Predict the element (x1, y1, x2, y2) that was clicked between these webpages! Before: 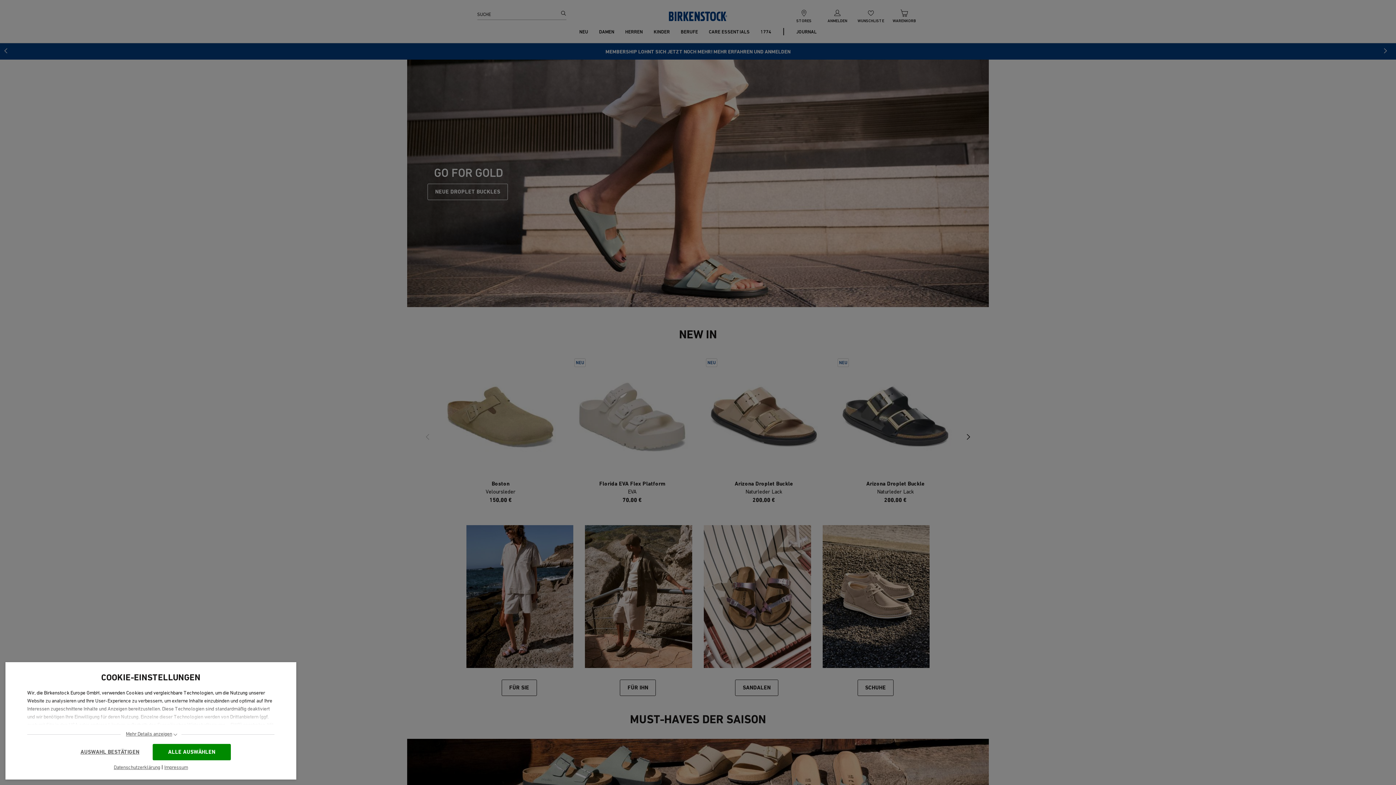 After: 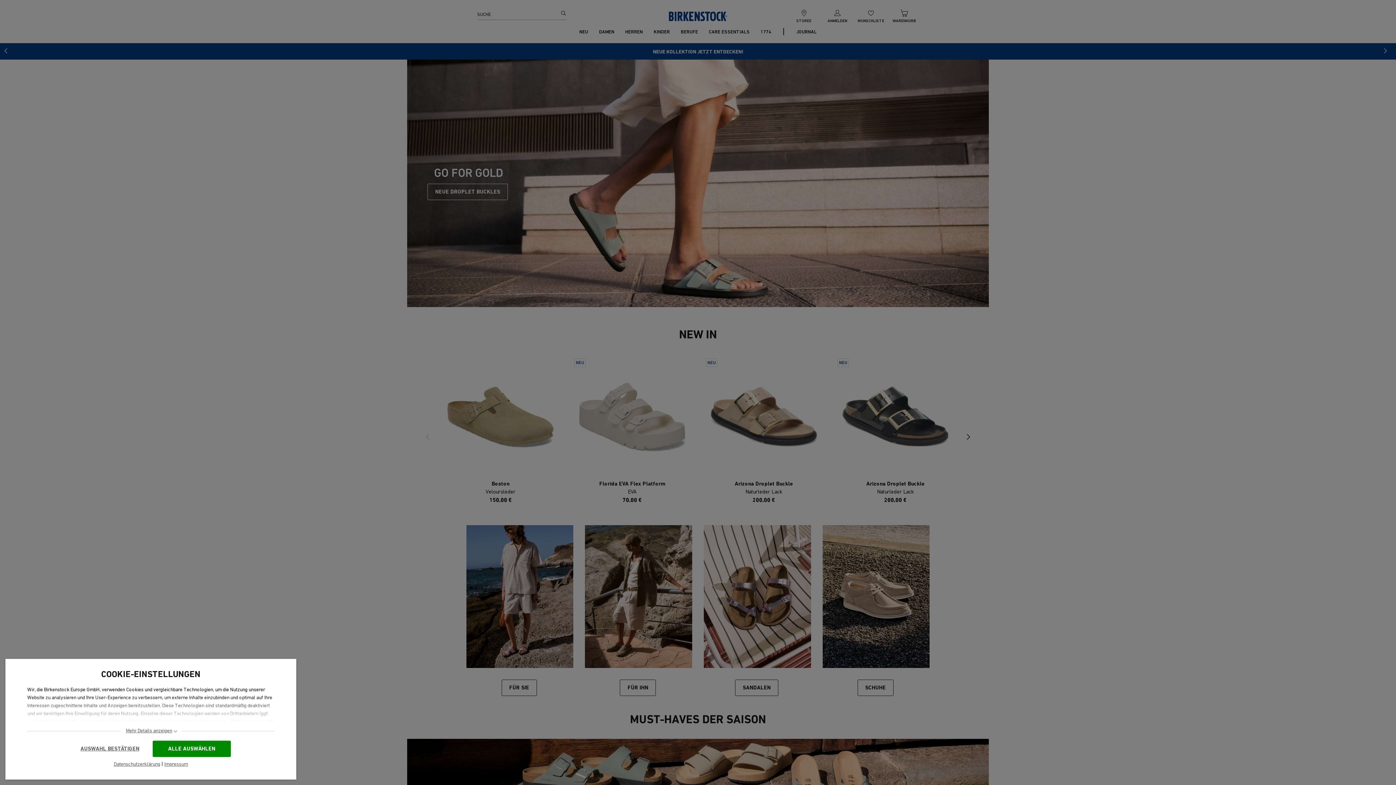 Action: bbox: (164, 764, 188, 772) label: Impressum